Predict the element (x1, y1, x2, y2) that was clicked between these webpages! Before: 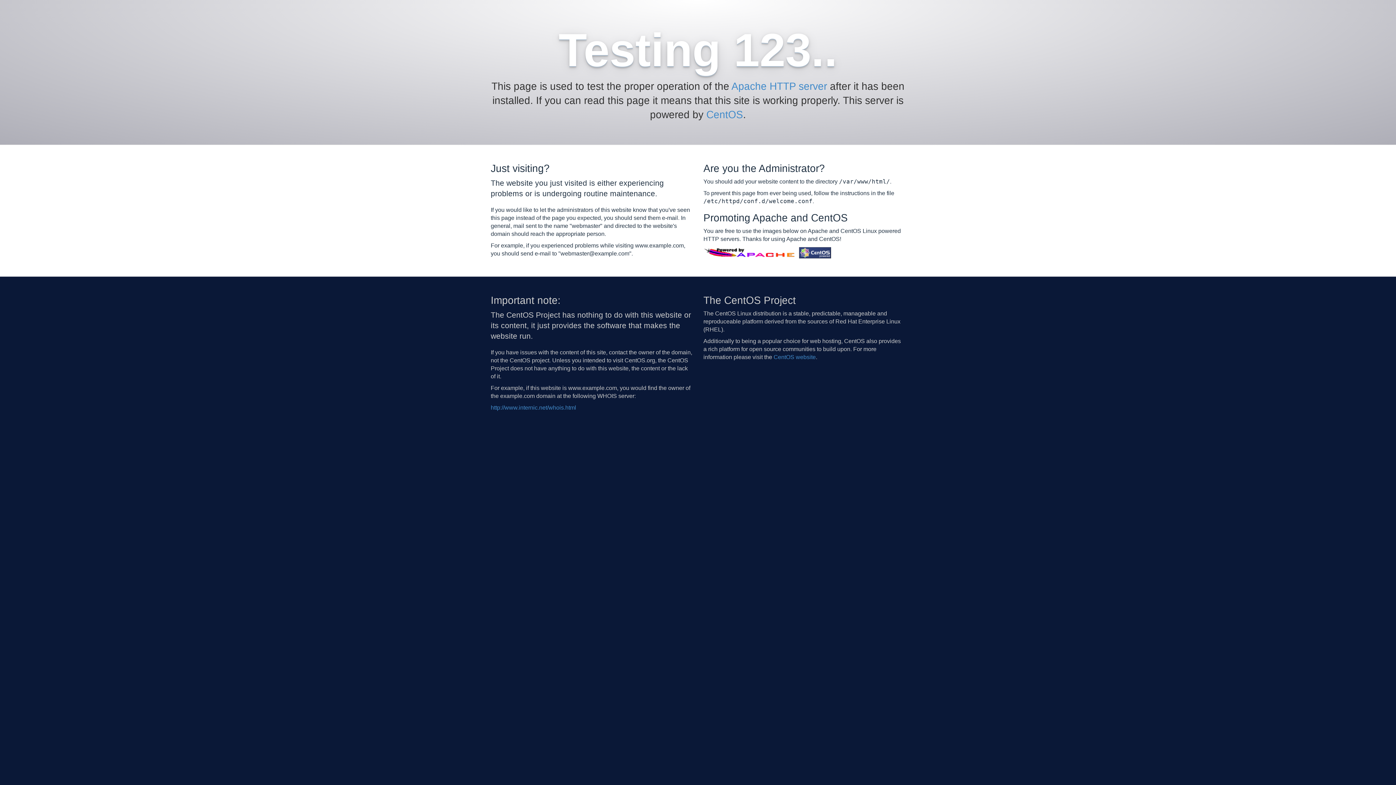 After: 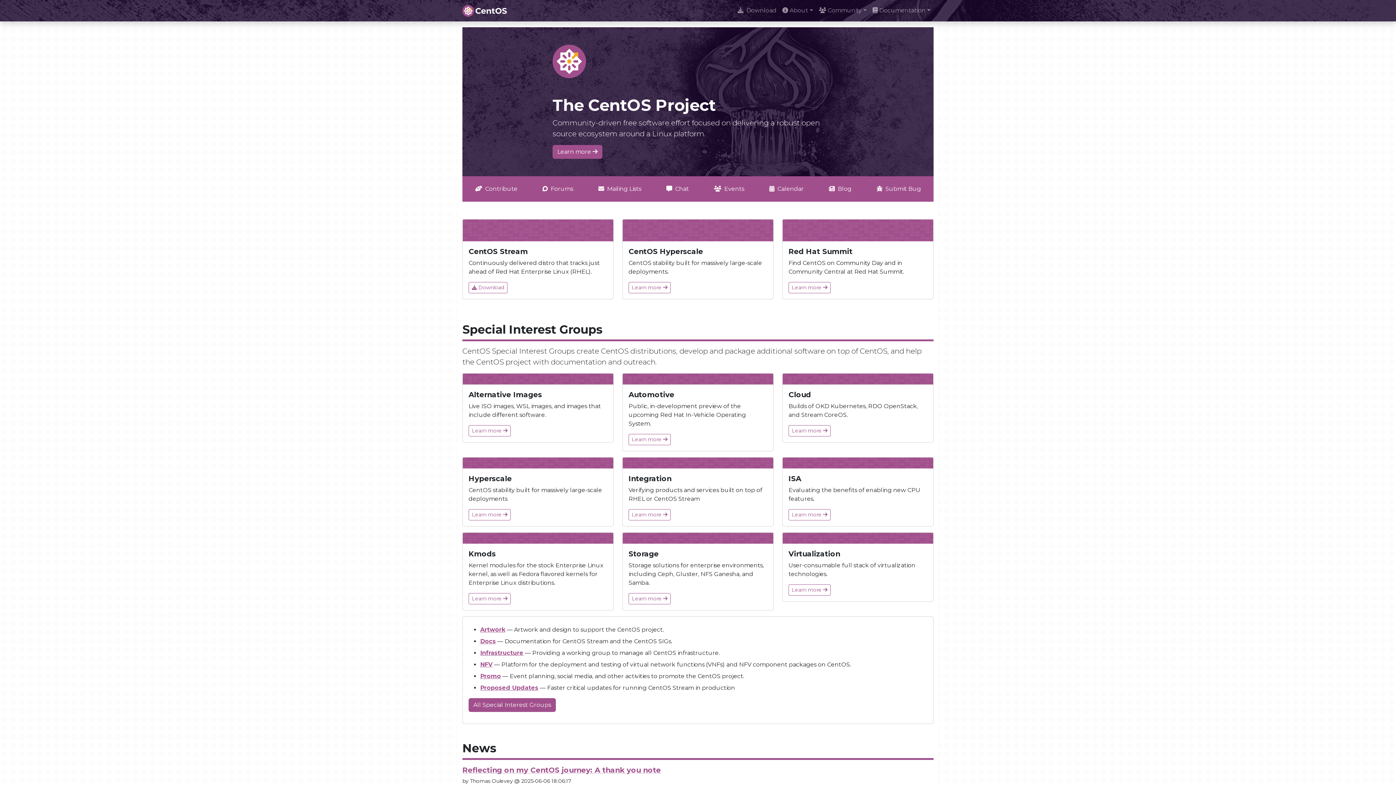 Action: bbox: (799, 249, 831, 255)